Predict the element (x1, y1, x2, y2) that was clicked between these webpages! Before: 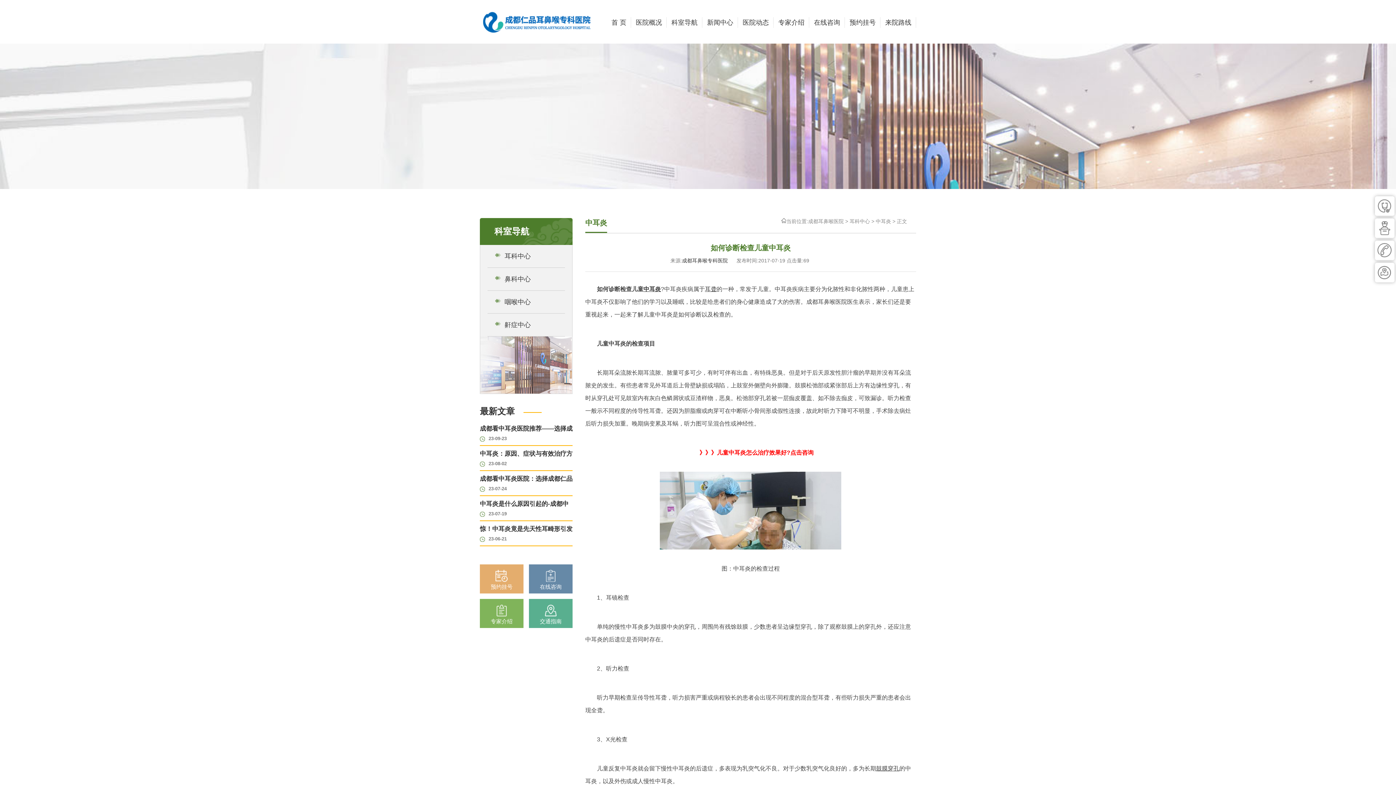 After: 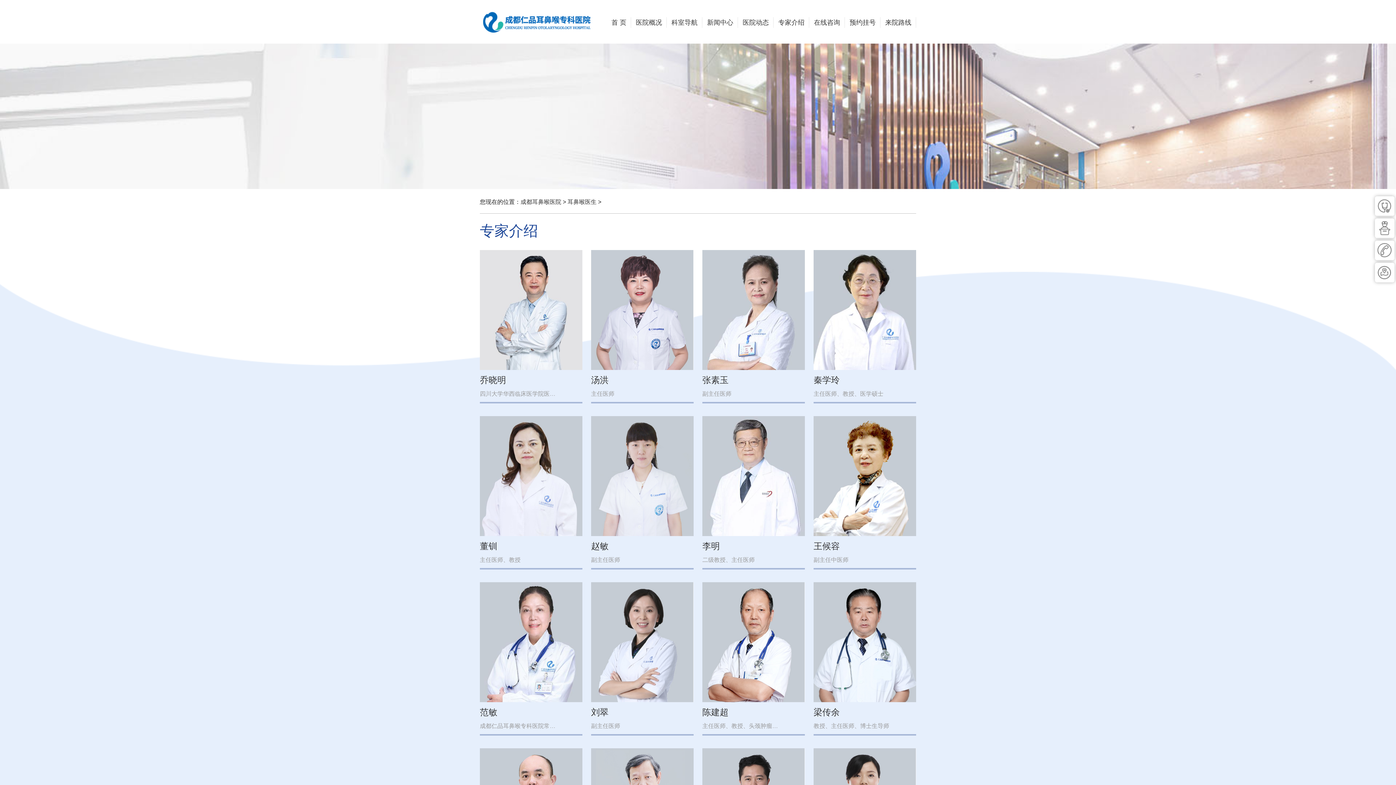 Action: label: 专家介绍 bbox: (773, 17, 809, 28)